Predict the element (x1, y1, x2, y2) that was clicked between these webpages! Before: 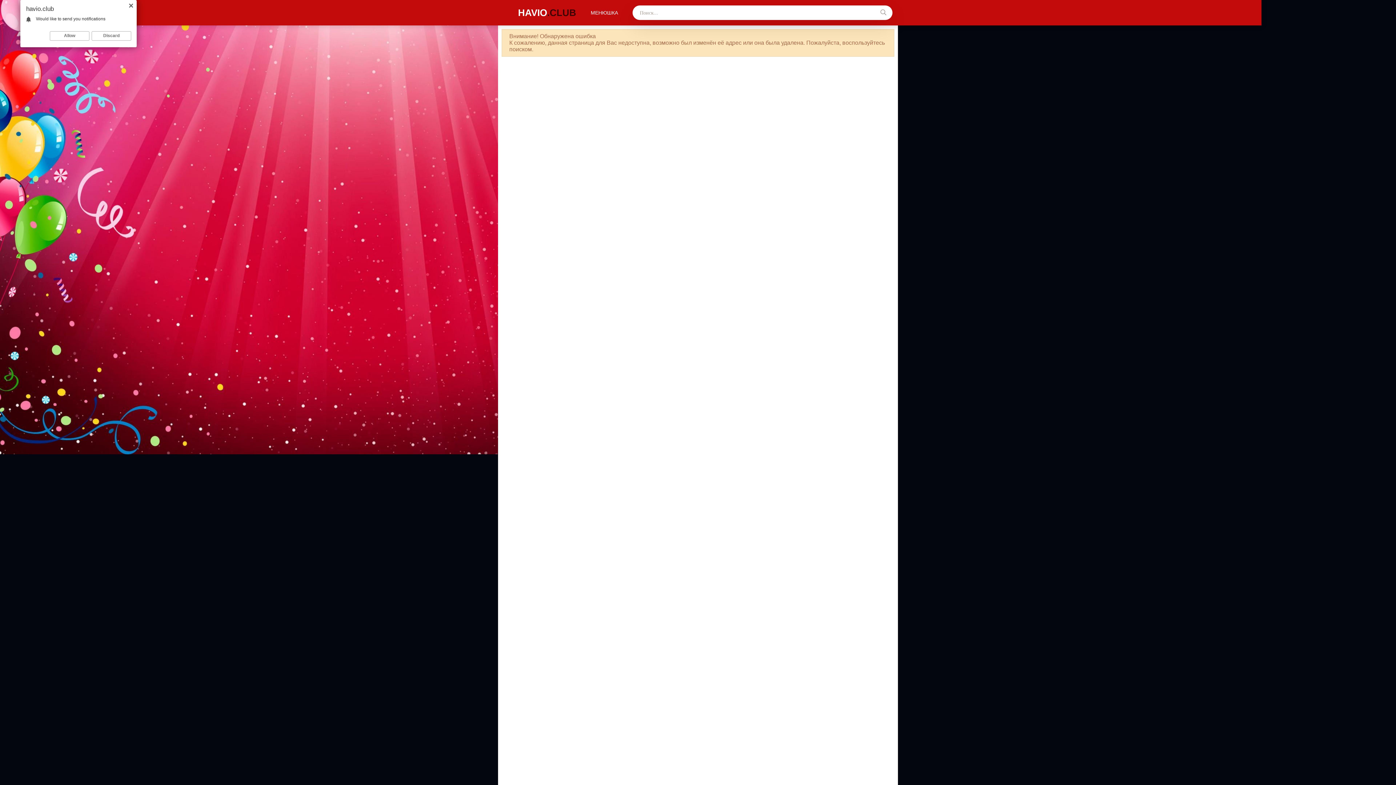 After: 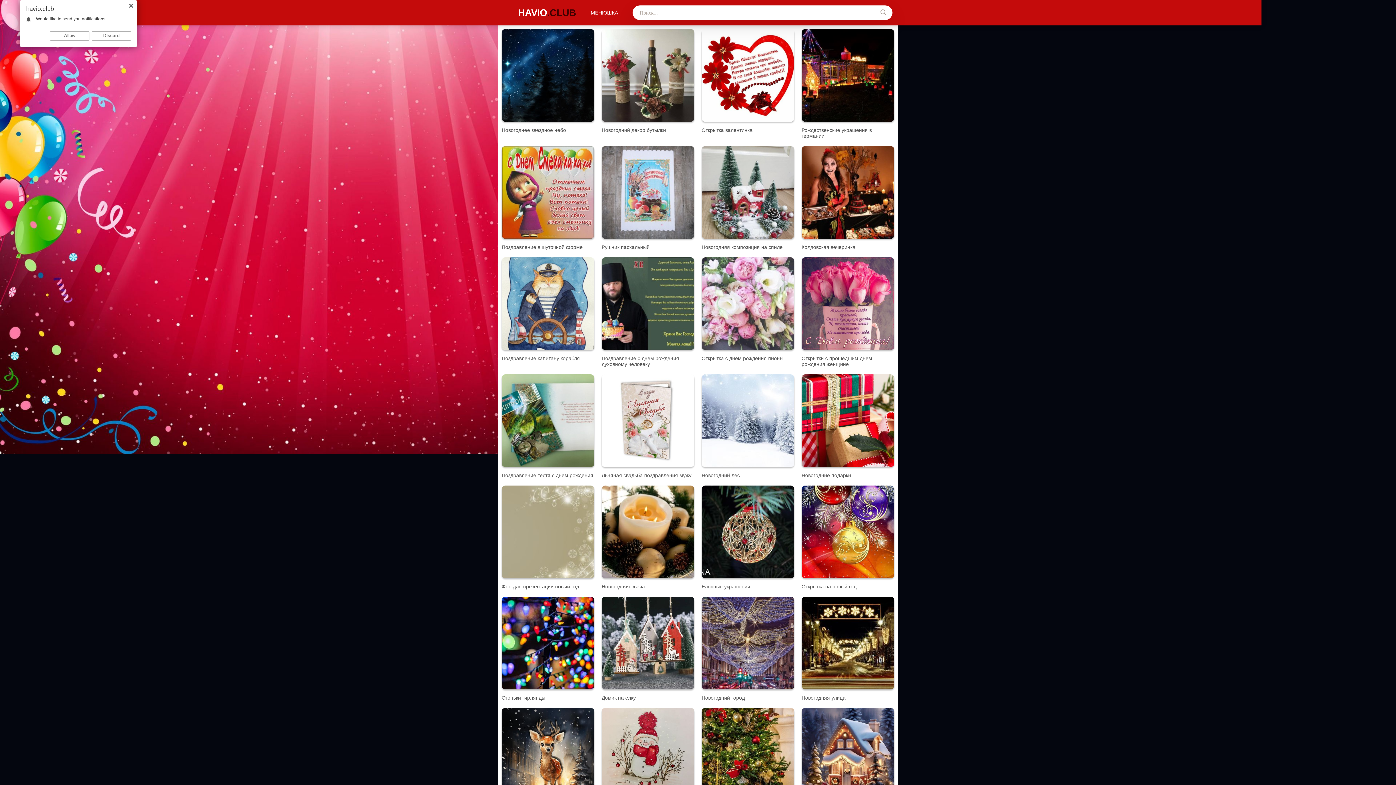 Action: bbox: (498, 5, 576, 20) label: HAVIO.CLUB